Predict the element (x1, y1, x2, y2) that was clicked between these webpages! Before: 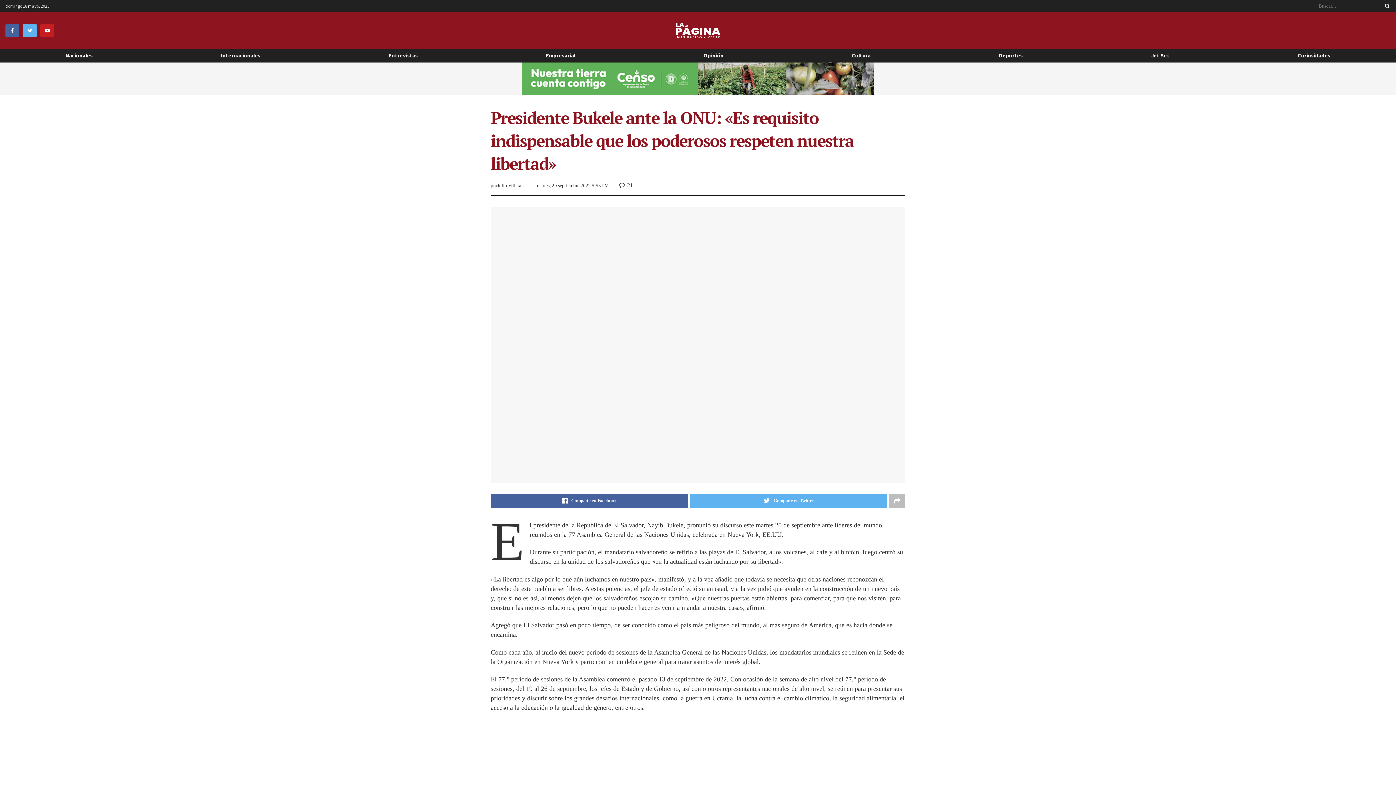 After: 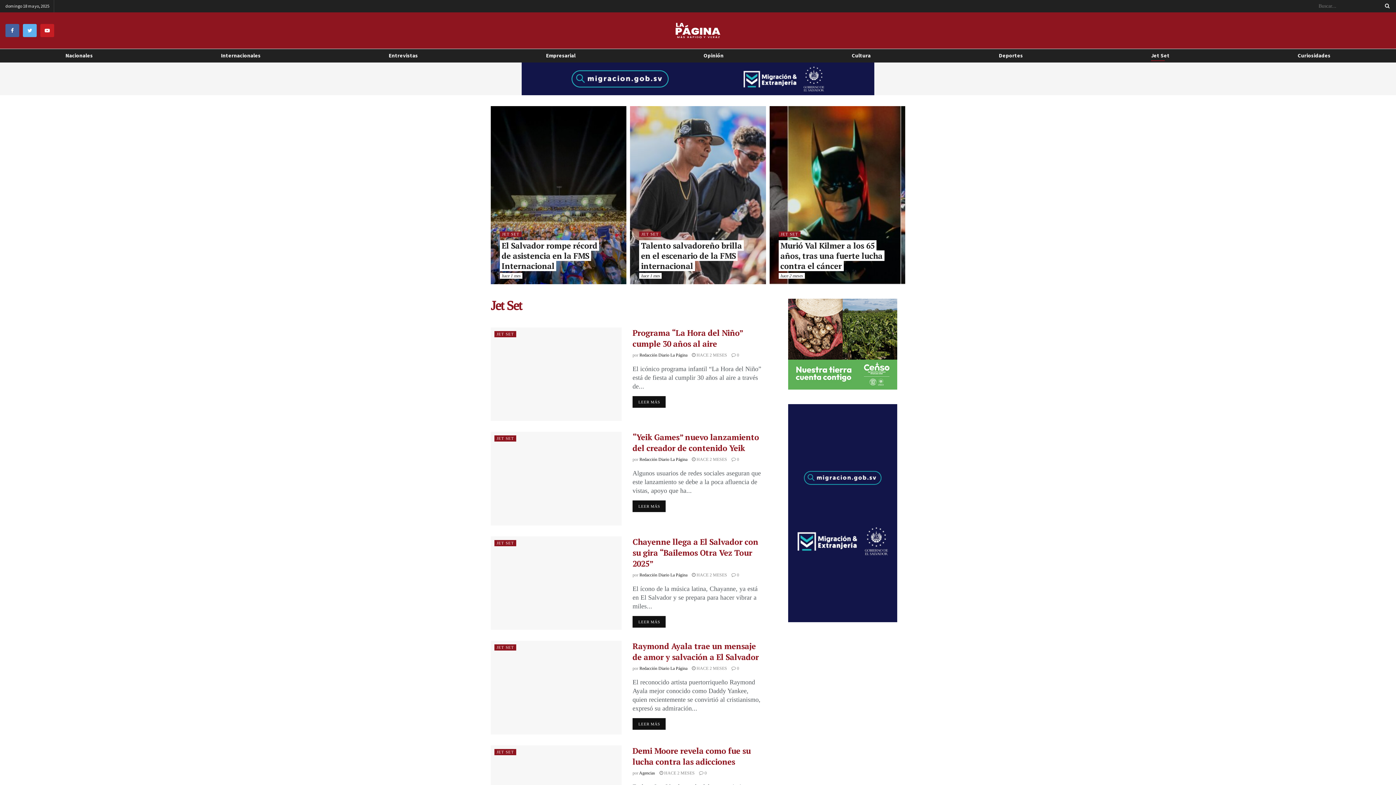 Action: label: Jet Set bbox: (1151, 49, 1169, 61)